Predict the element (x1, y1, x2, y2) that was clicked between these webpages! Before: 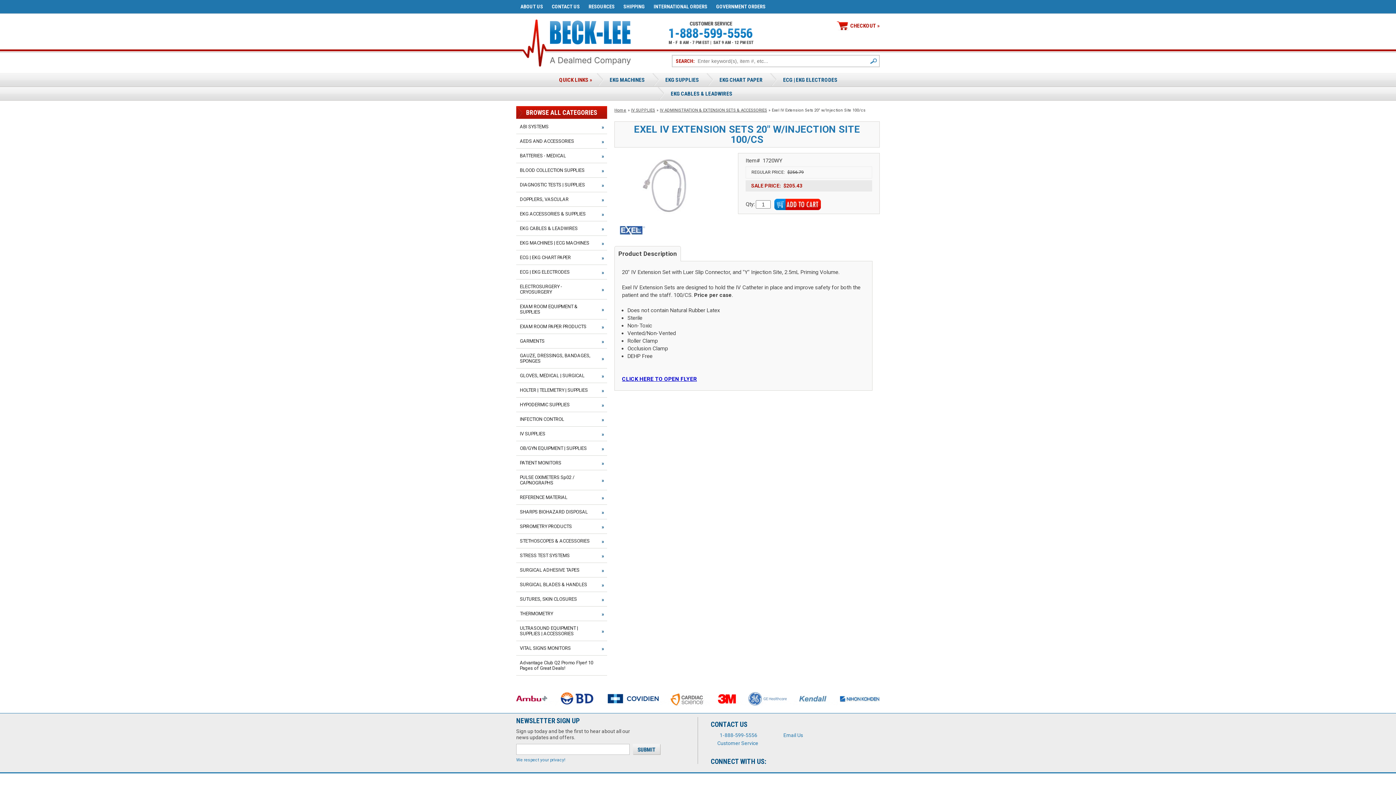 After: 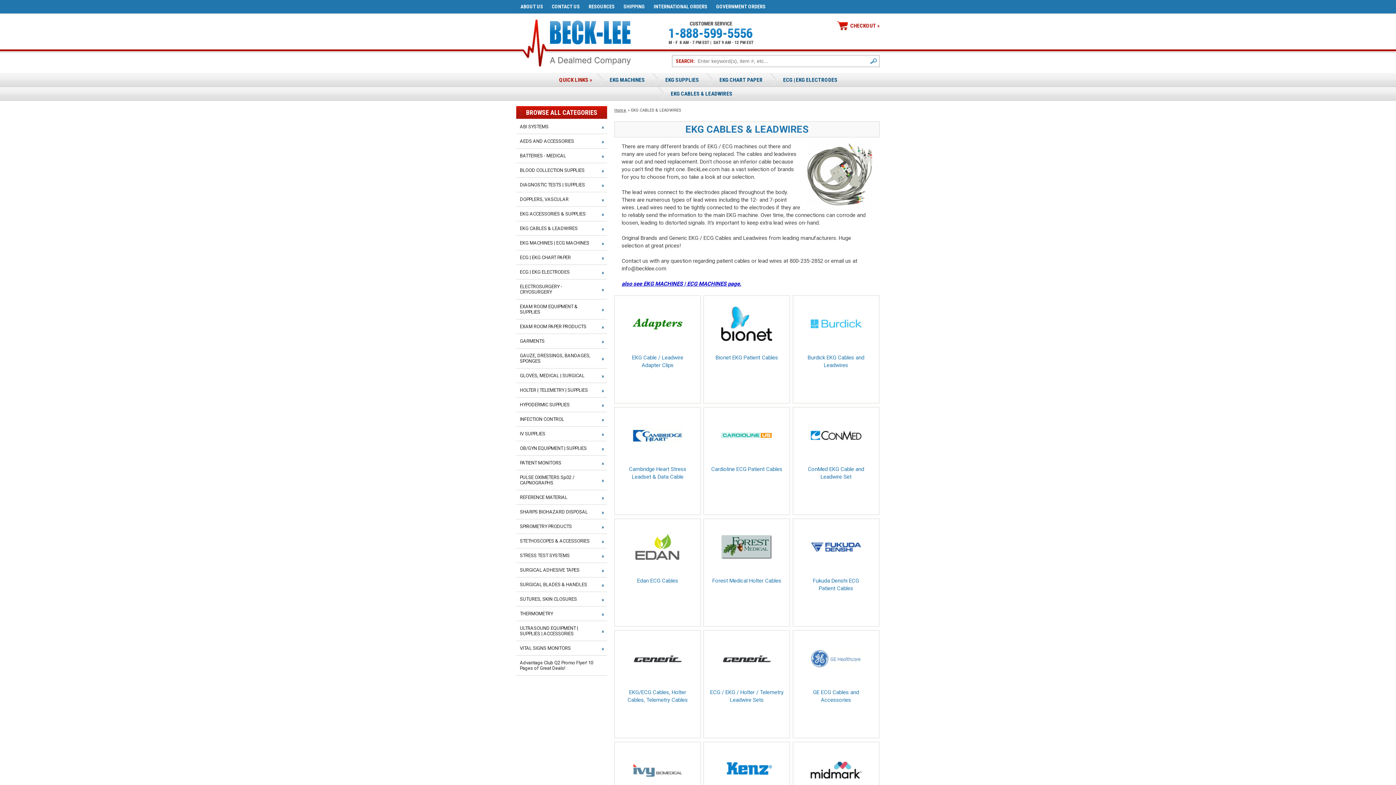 Action: label: EKG CABLES & LEADWIRES bbox: (516, 221, 598, 235)